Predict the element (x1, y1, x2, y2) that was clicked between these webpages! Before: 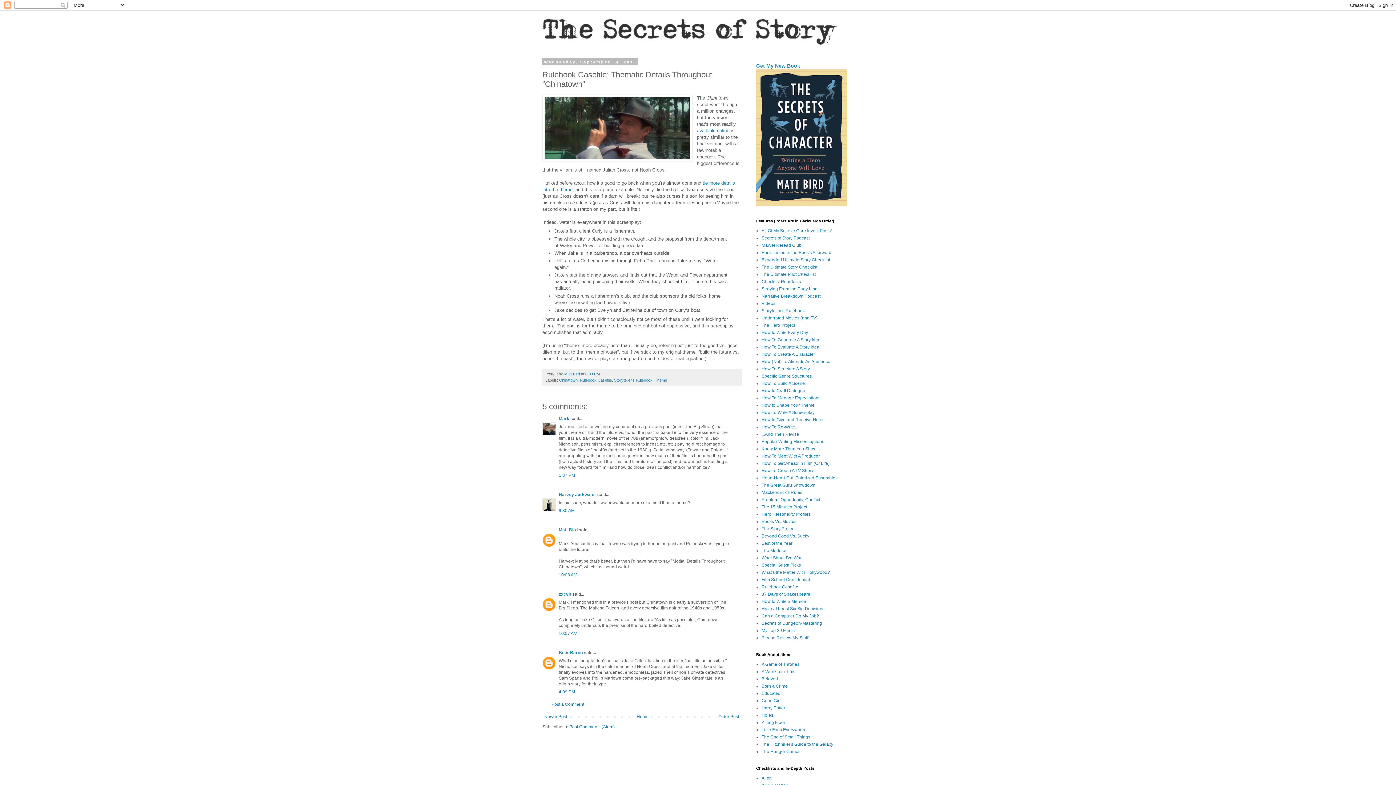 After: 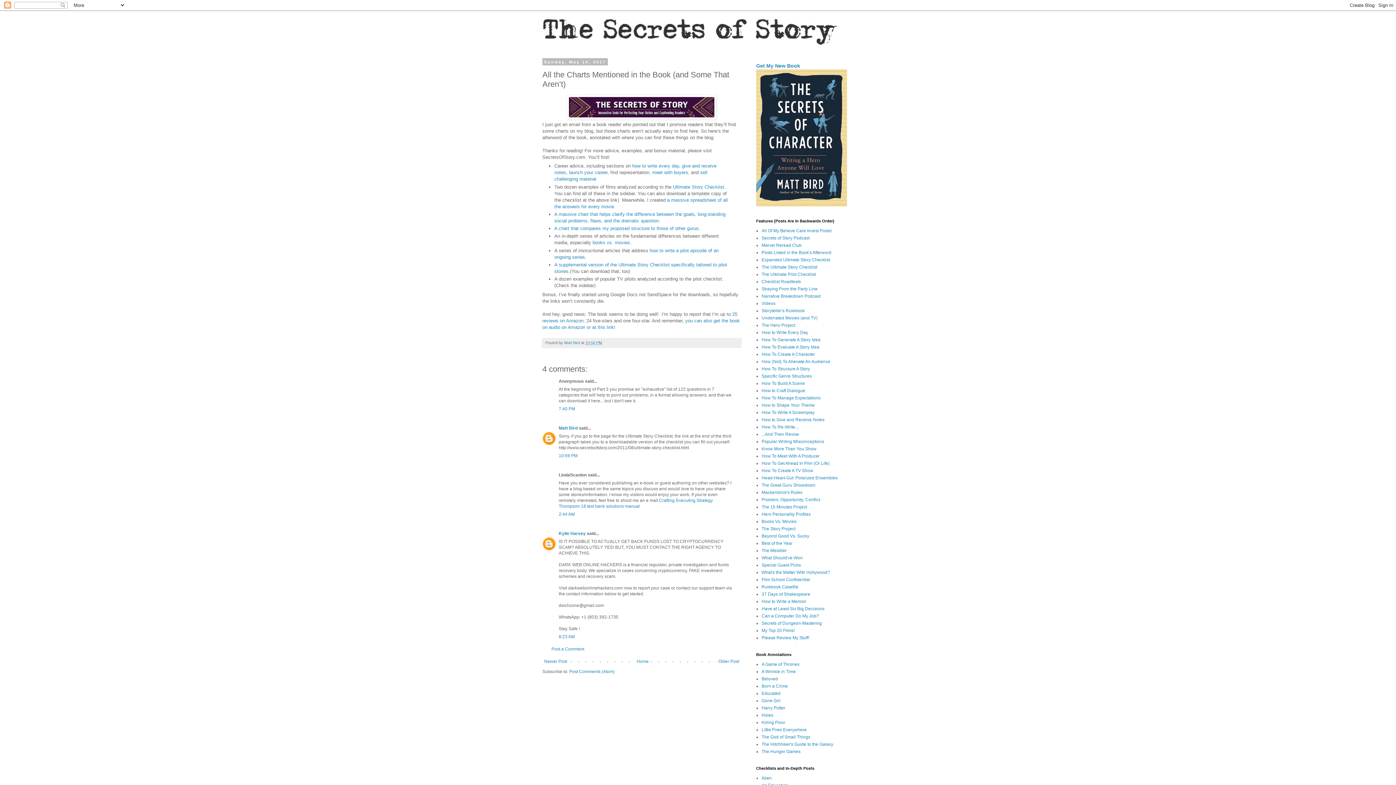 Action: bbox: (761, 250, 831, 255) label: Posts Listed in the Book's Afterword